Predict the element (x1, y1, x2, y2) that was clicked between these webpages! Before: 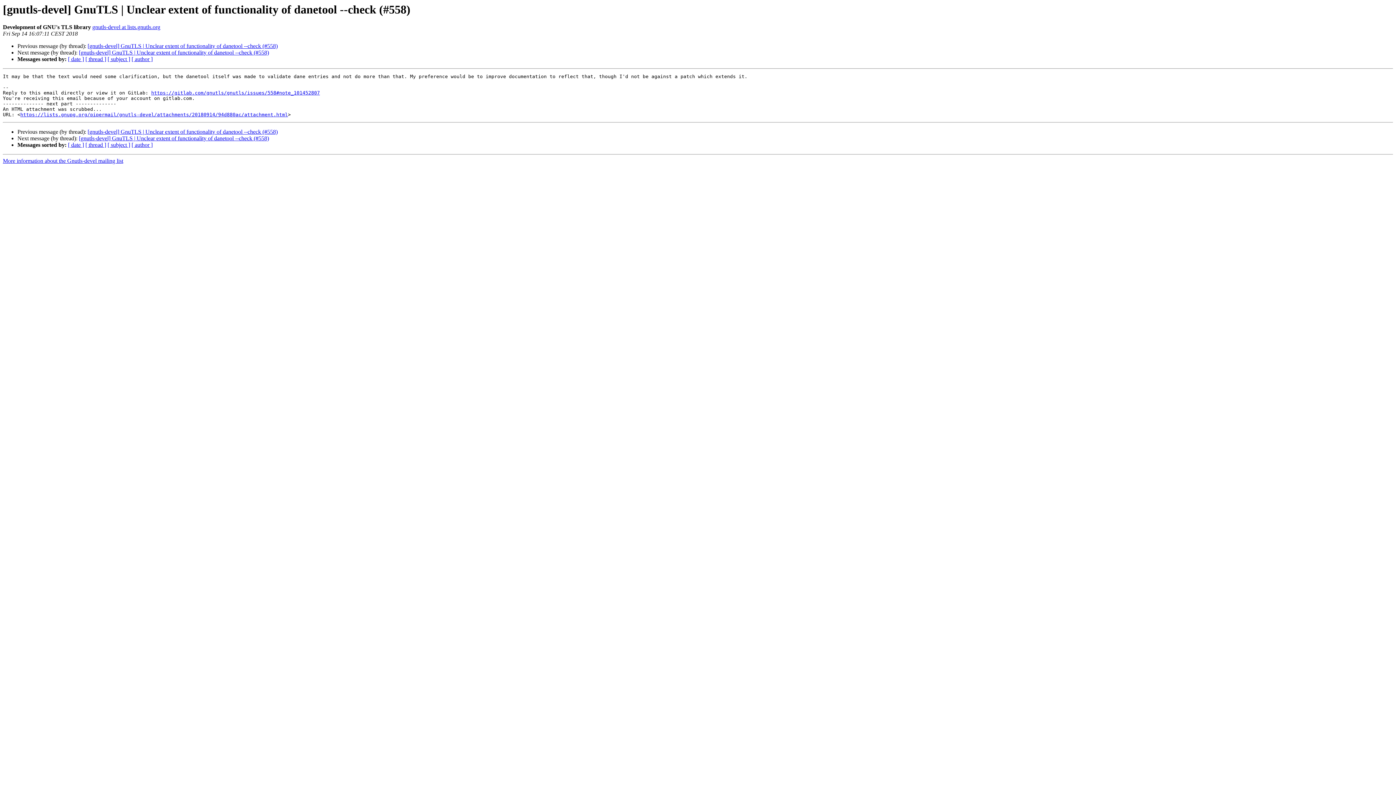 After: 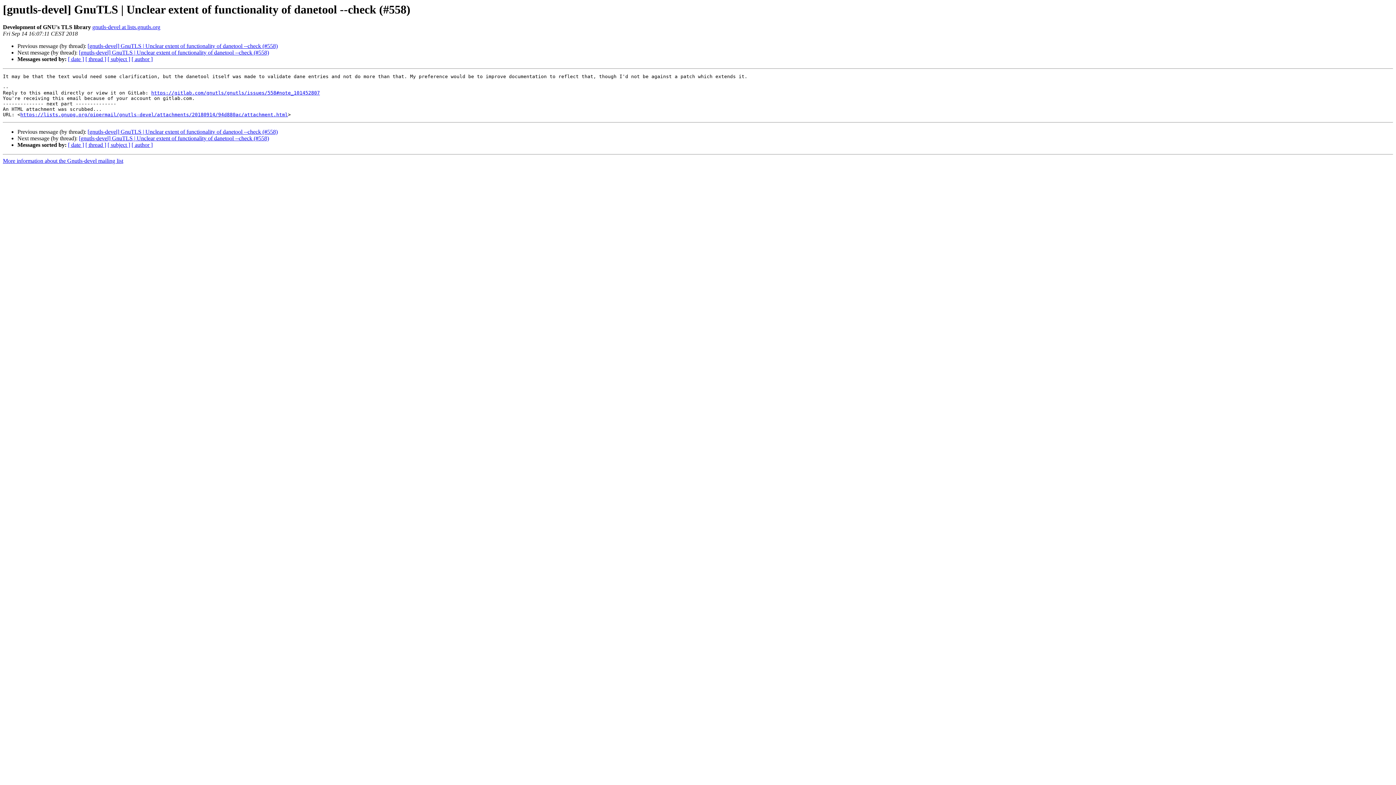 Action: label: gnutls-devel at lists.gnutls.org bbox: (92, 24, 160, 30)